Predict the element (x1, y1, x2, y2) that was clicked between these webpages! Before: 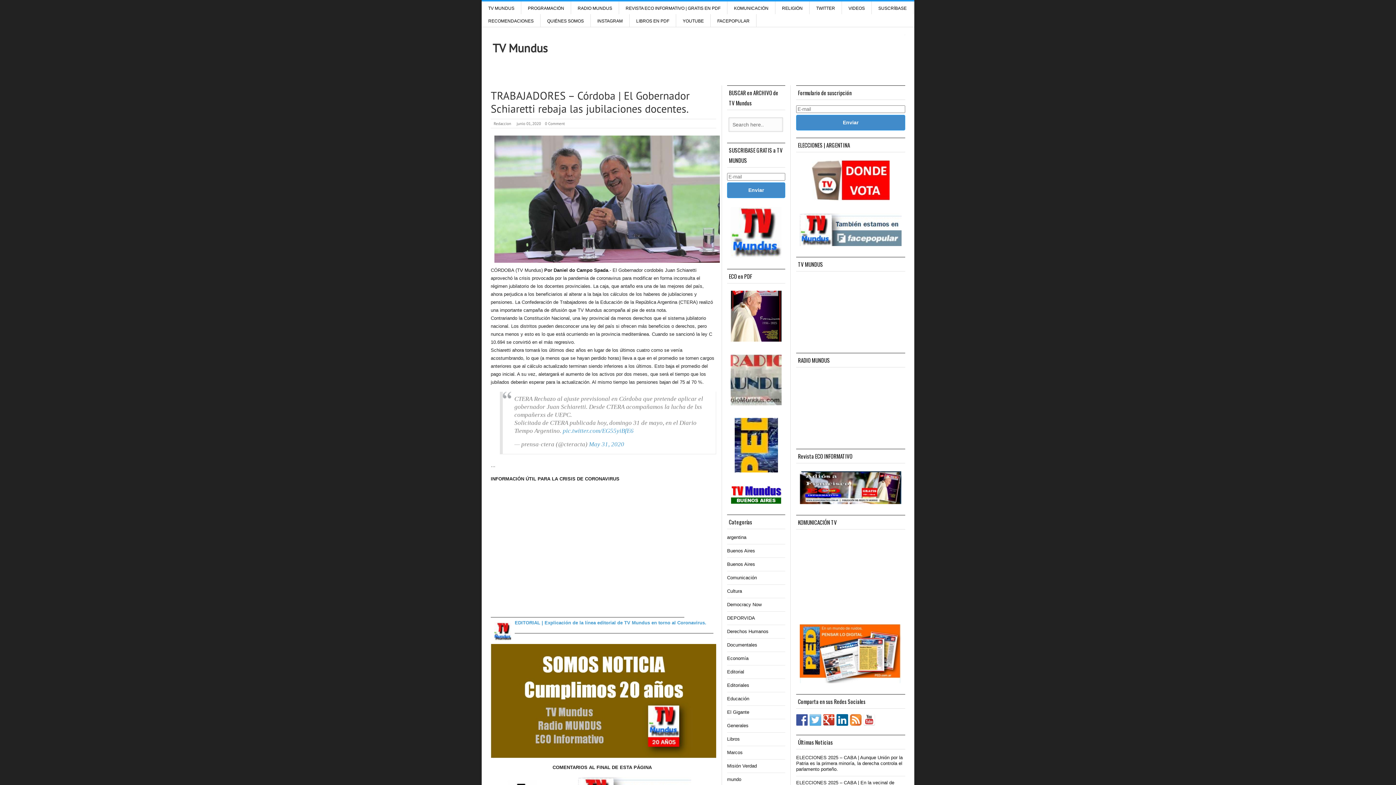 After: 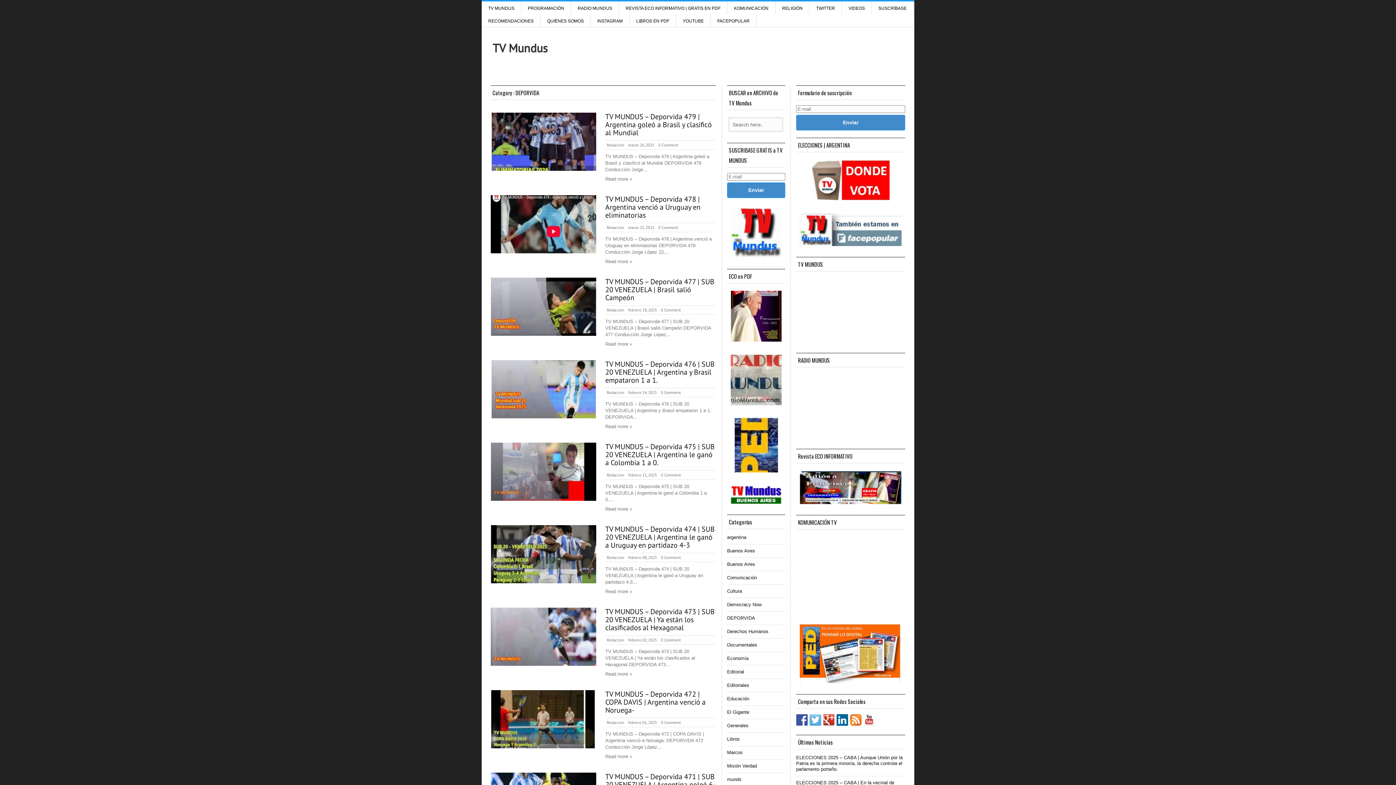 Action: label: DEPORVIDA bbox: (727, 615, 755, 621)